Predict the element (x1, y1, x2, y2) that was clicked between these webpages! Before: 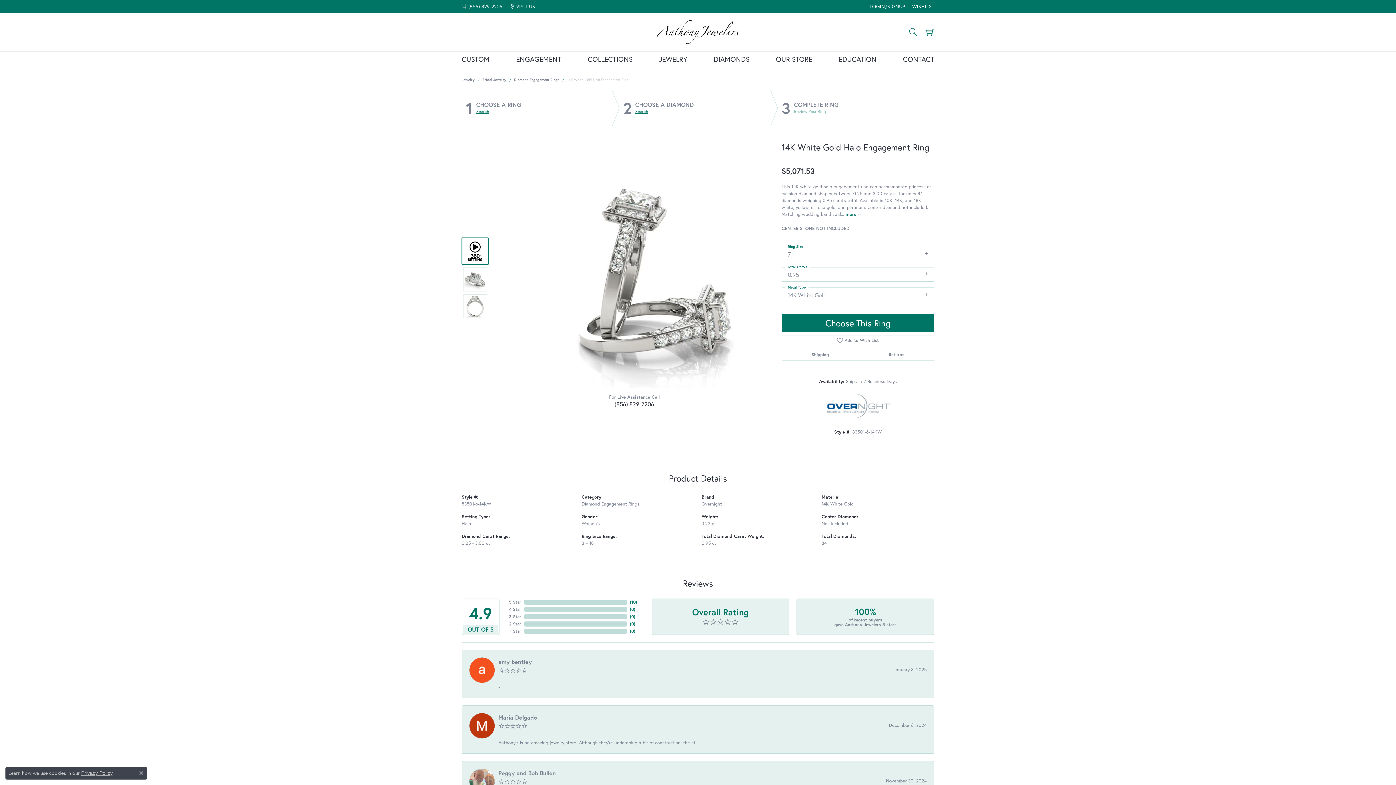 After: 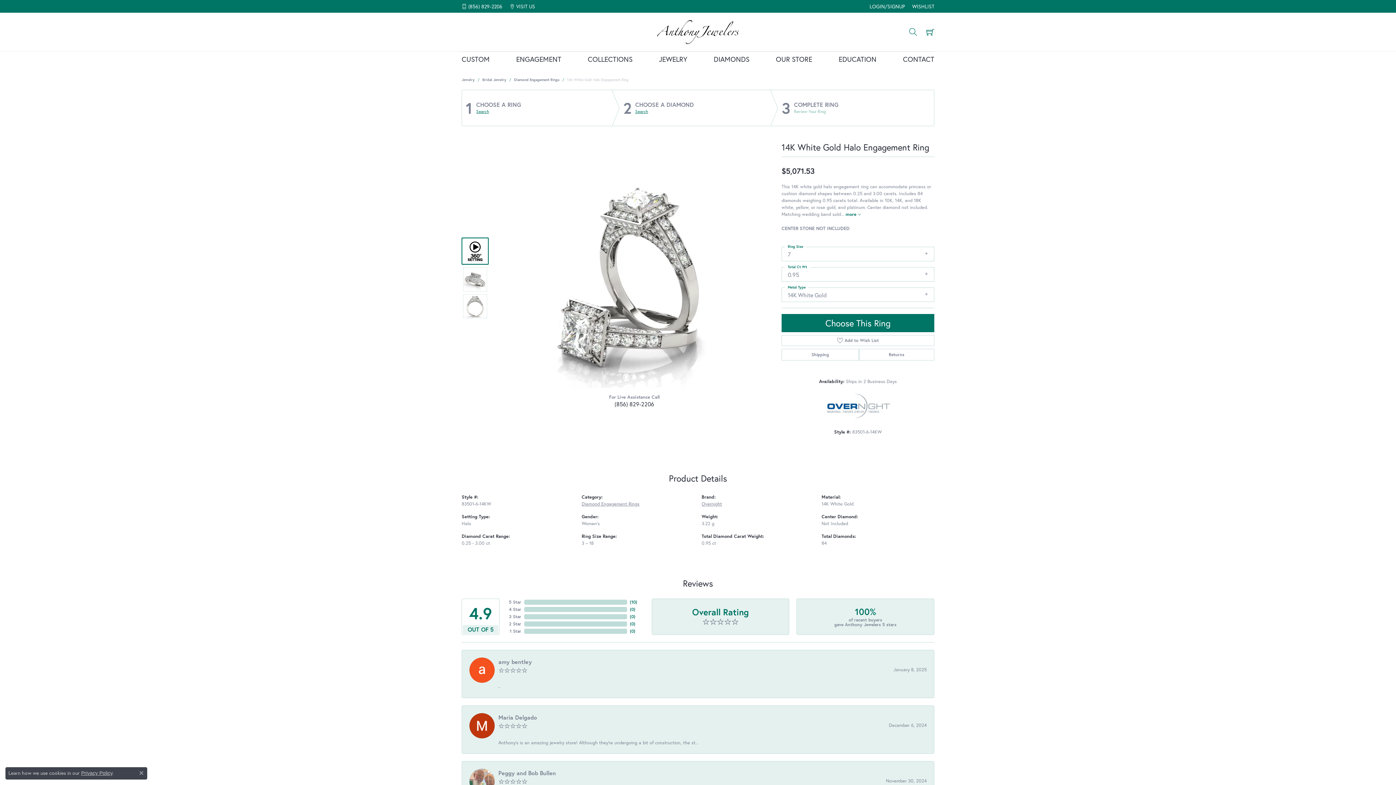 Action: bbox: (525, 169, 743, 388)